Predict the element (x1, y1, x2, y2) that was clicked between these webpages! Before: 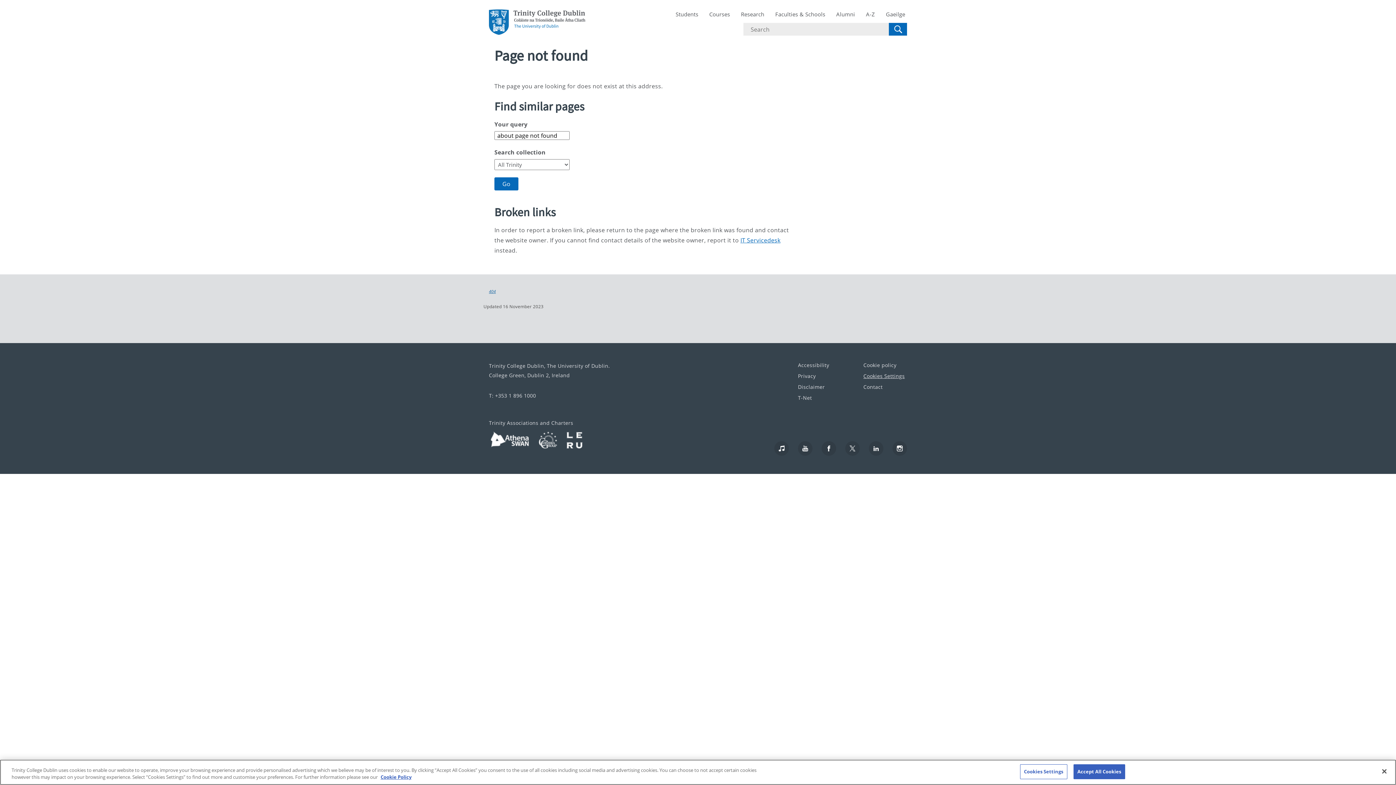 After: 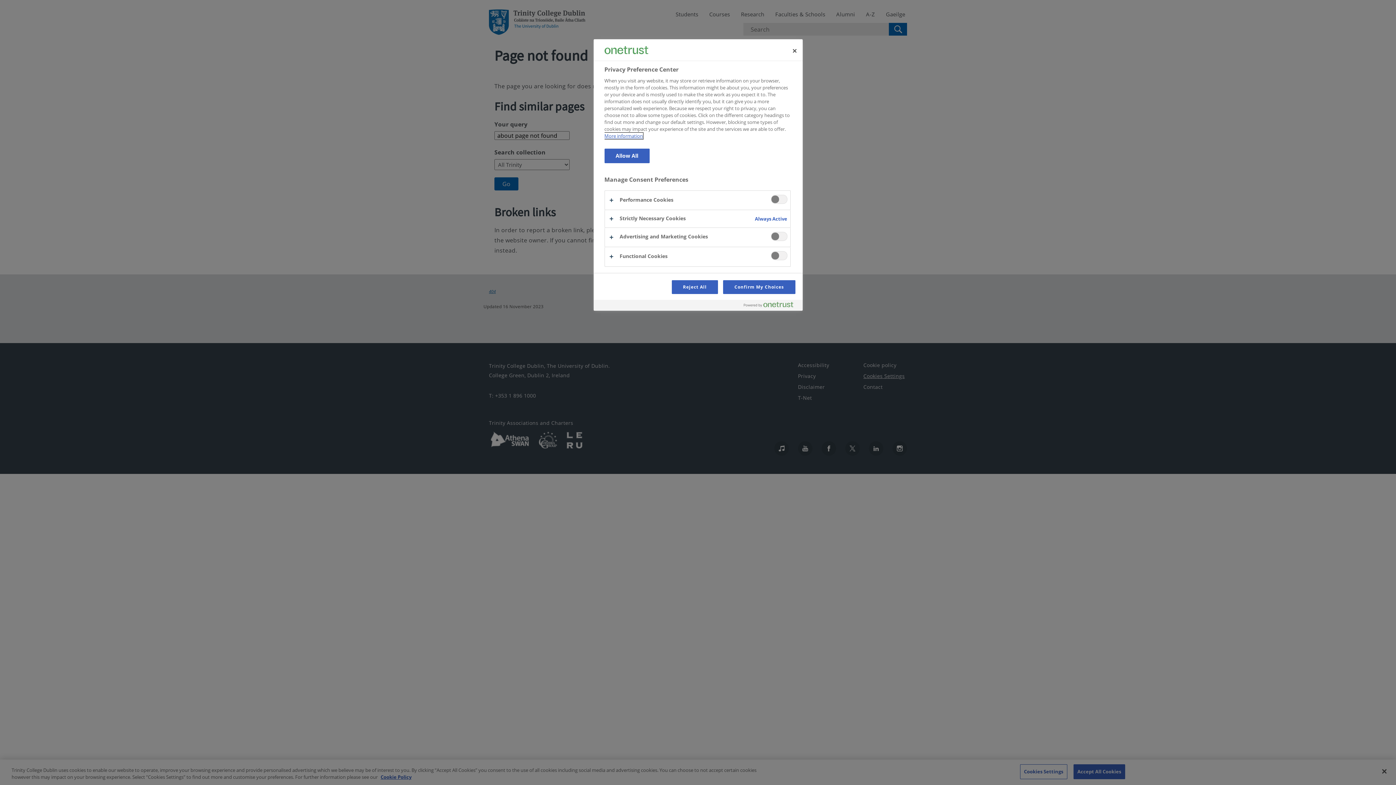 Action: label: Cookies Settings bbox: (1020, 764, 1067, 779)